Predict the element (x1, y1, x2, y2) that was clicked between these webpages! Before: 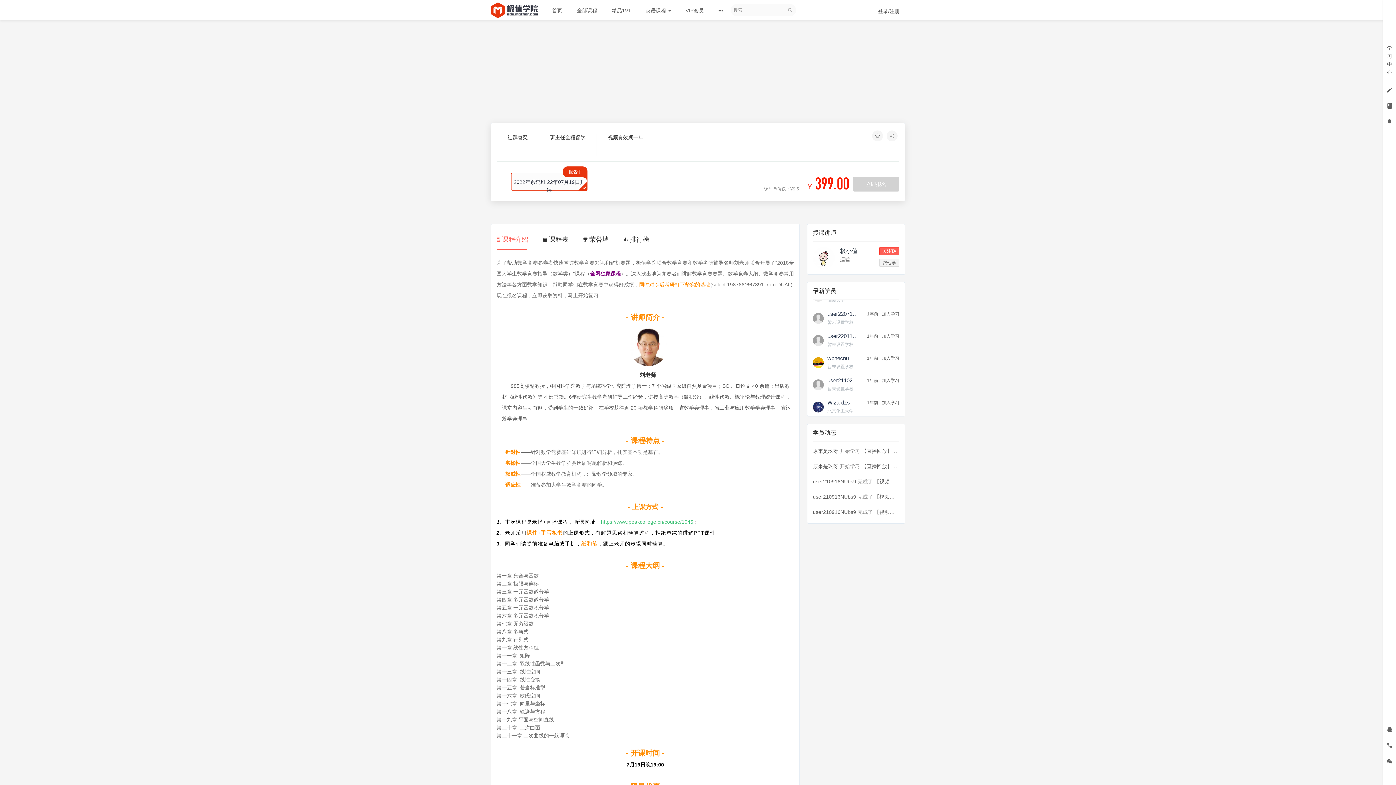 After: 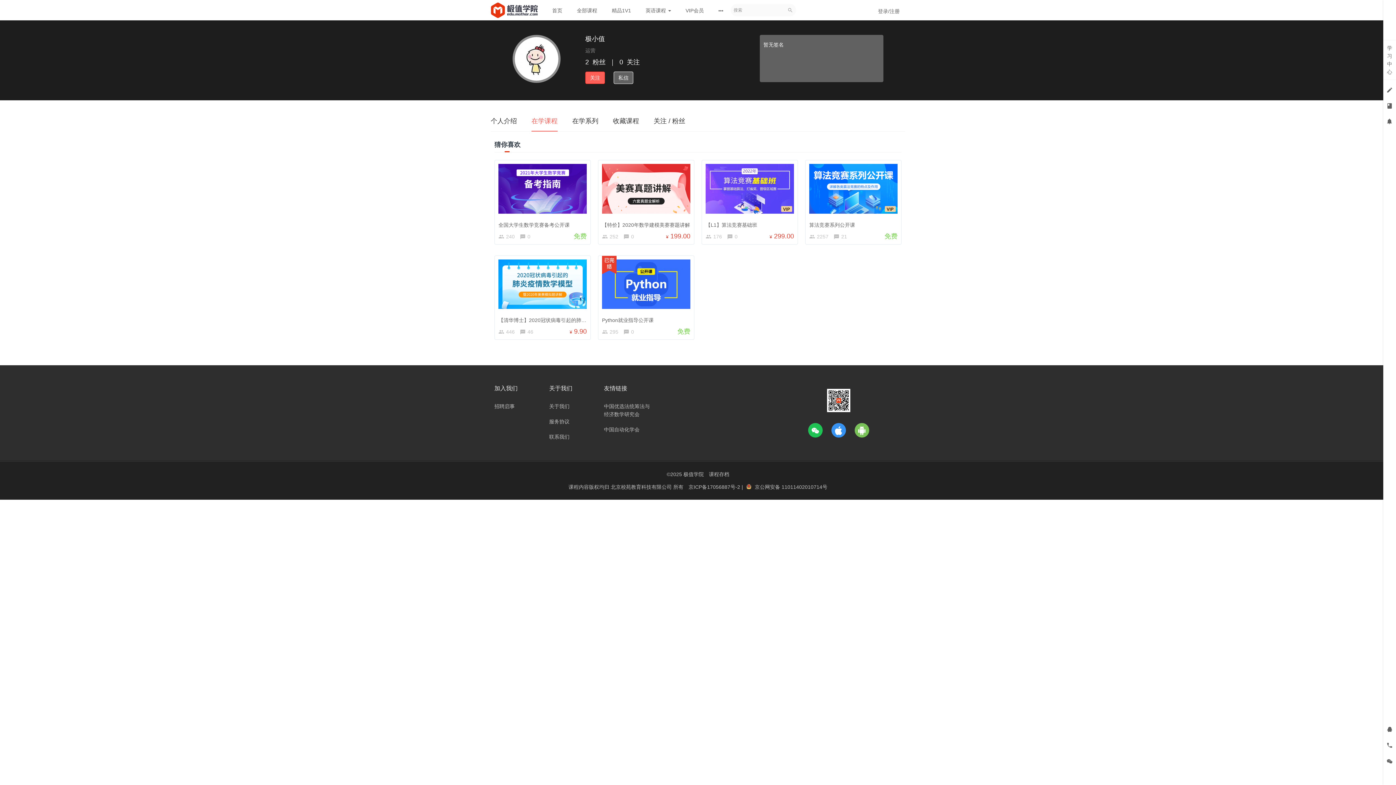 Action: bbox: (840, 248, 857, 254) label: 极小值